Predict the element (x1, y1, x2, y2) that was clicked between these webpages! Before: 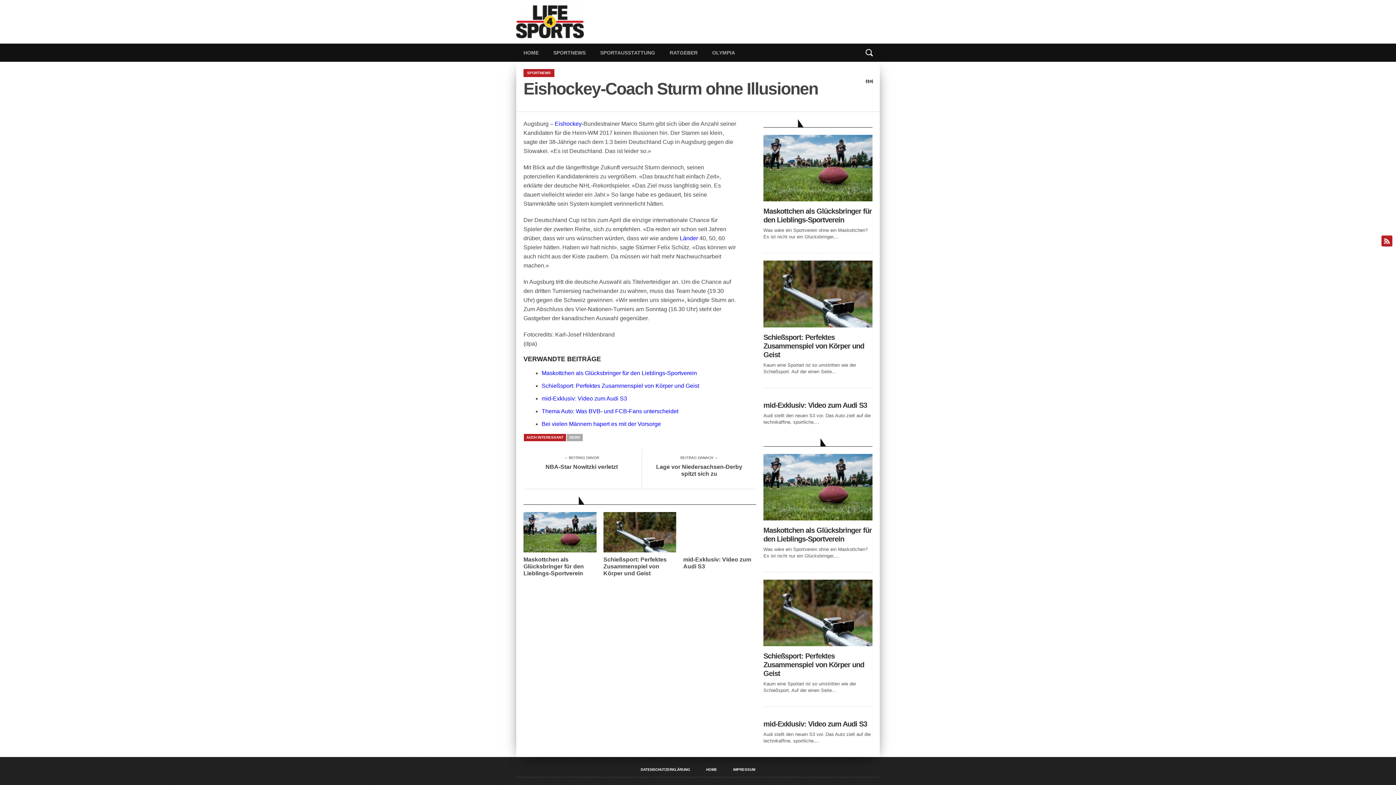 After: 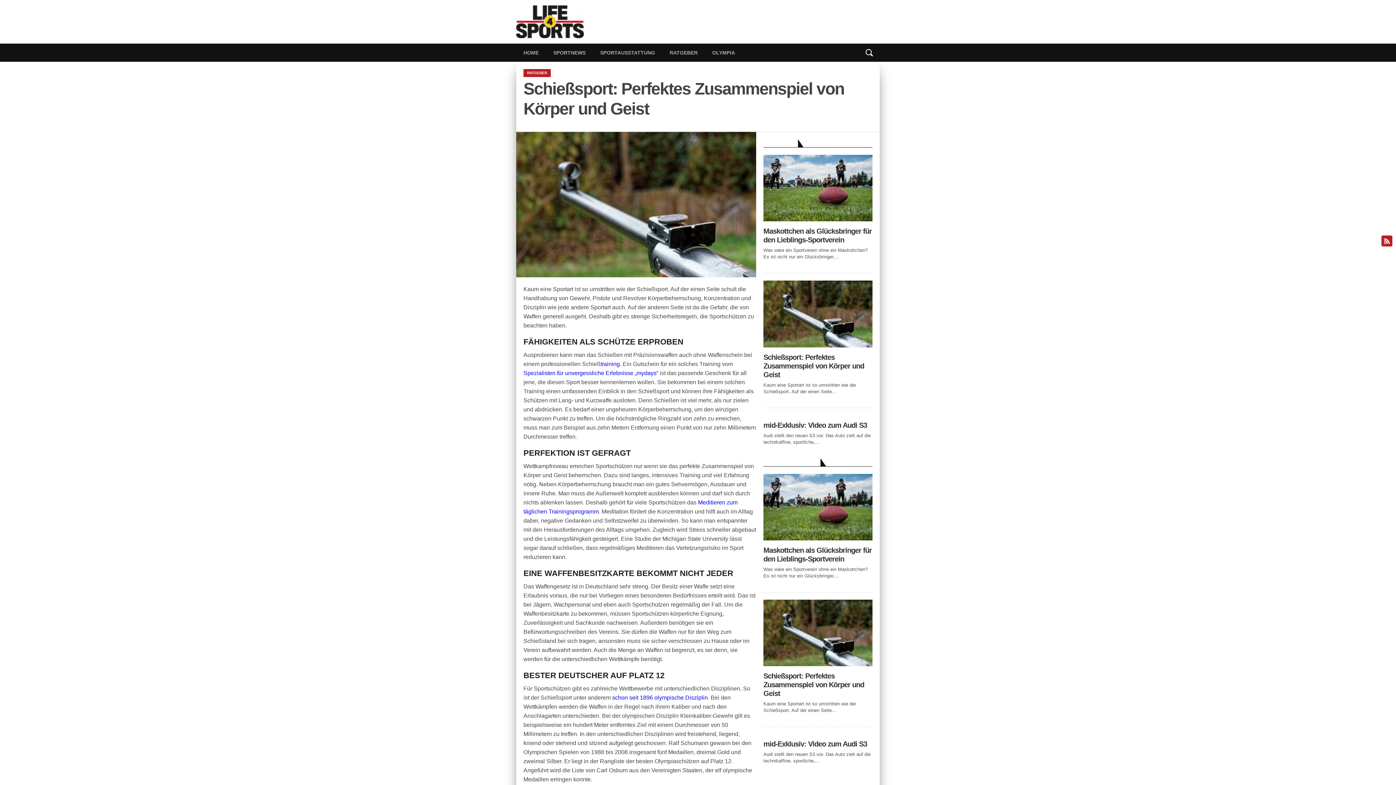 Action: label: Schießsport: Perfektes Zusammenspiel von Körper und Geist bbox: (763, 332, 872, 359)